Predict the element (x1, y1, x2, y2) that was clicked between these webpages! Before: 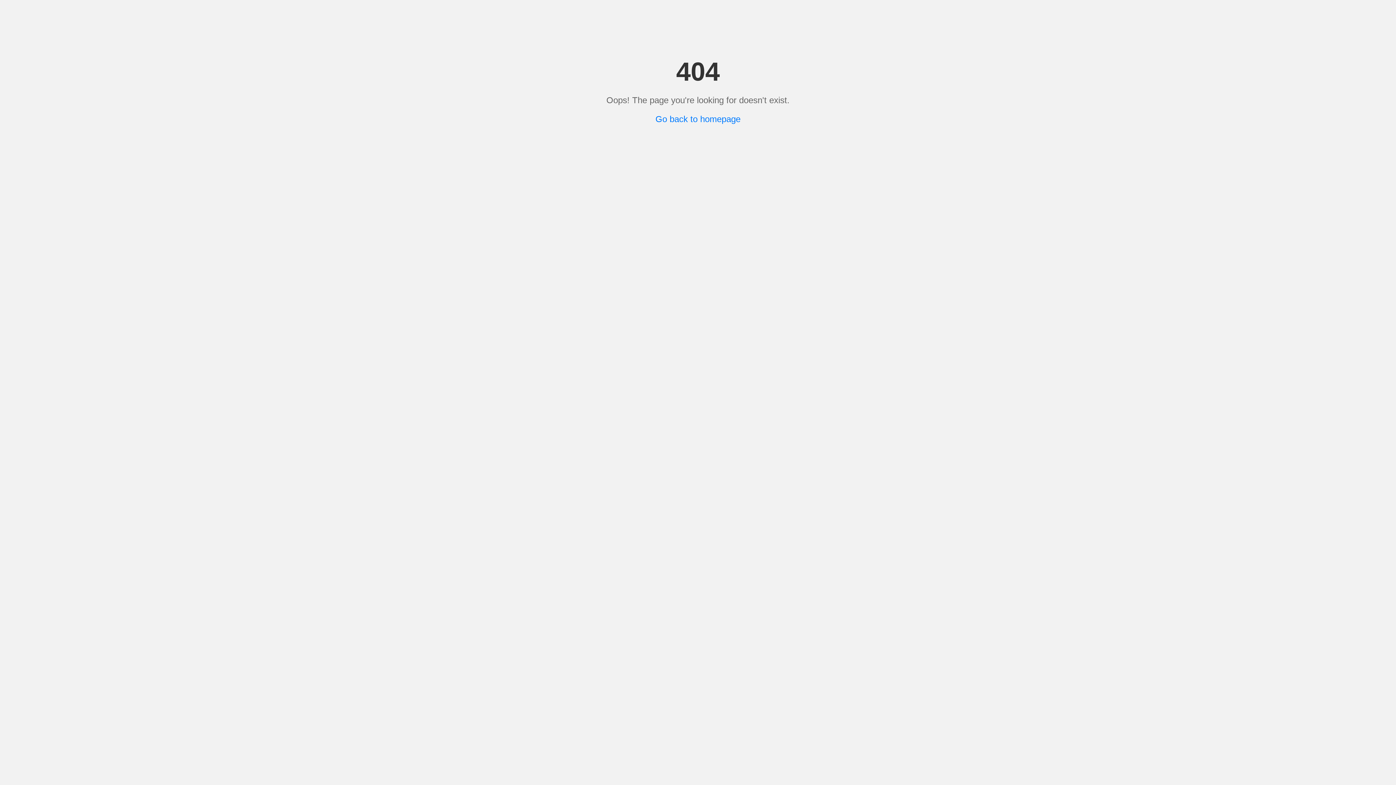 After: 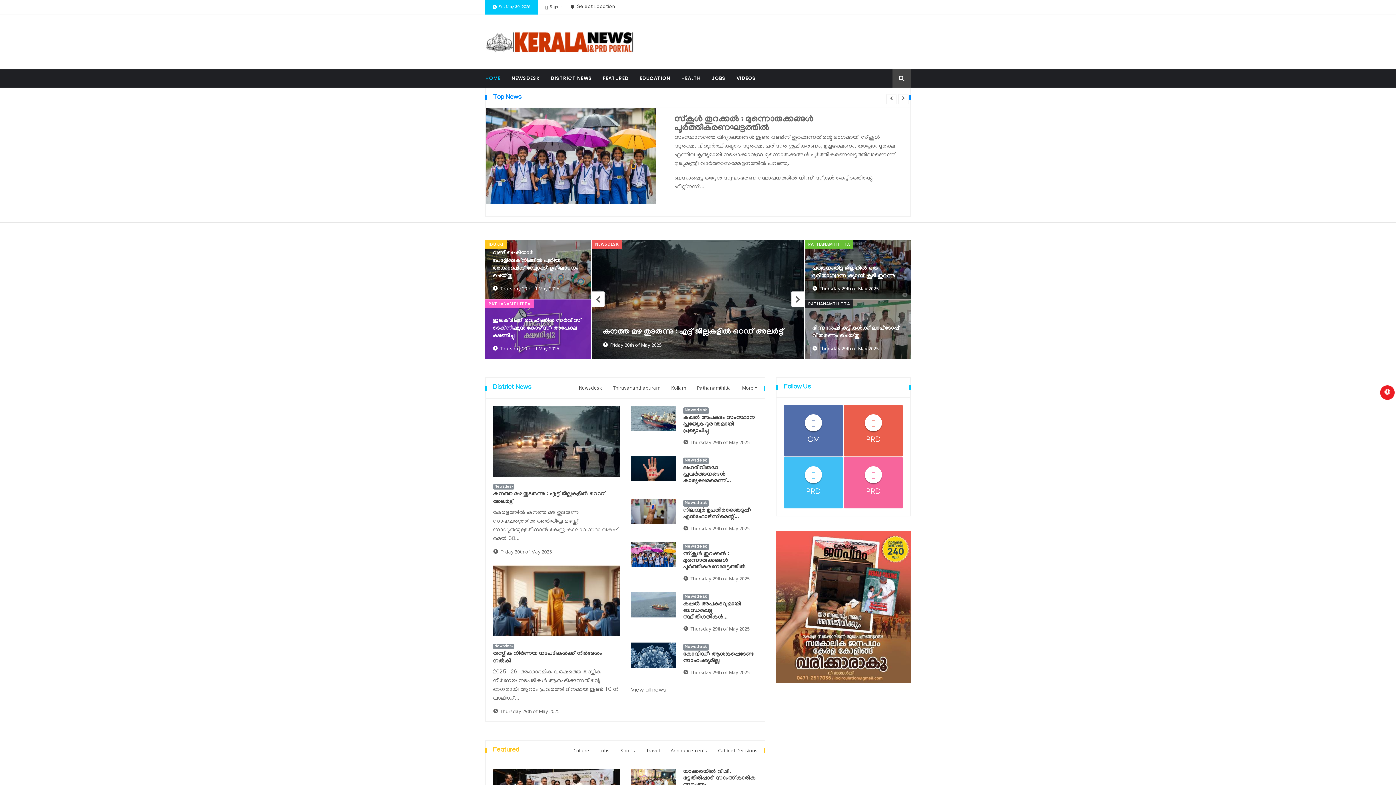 Action: label: Go back to homepage bbox: (655, 114, 740, 124)